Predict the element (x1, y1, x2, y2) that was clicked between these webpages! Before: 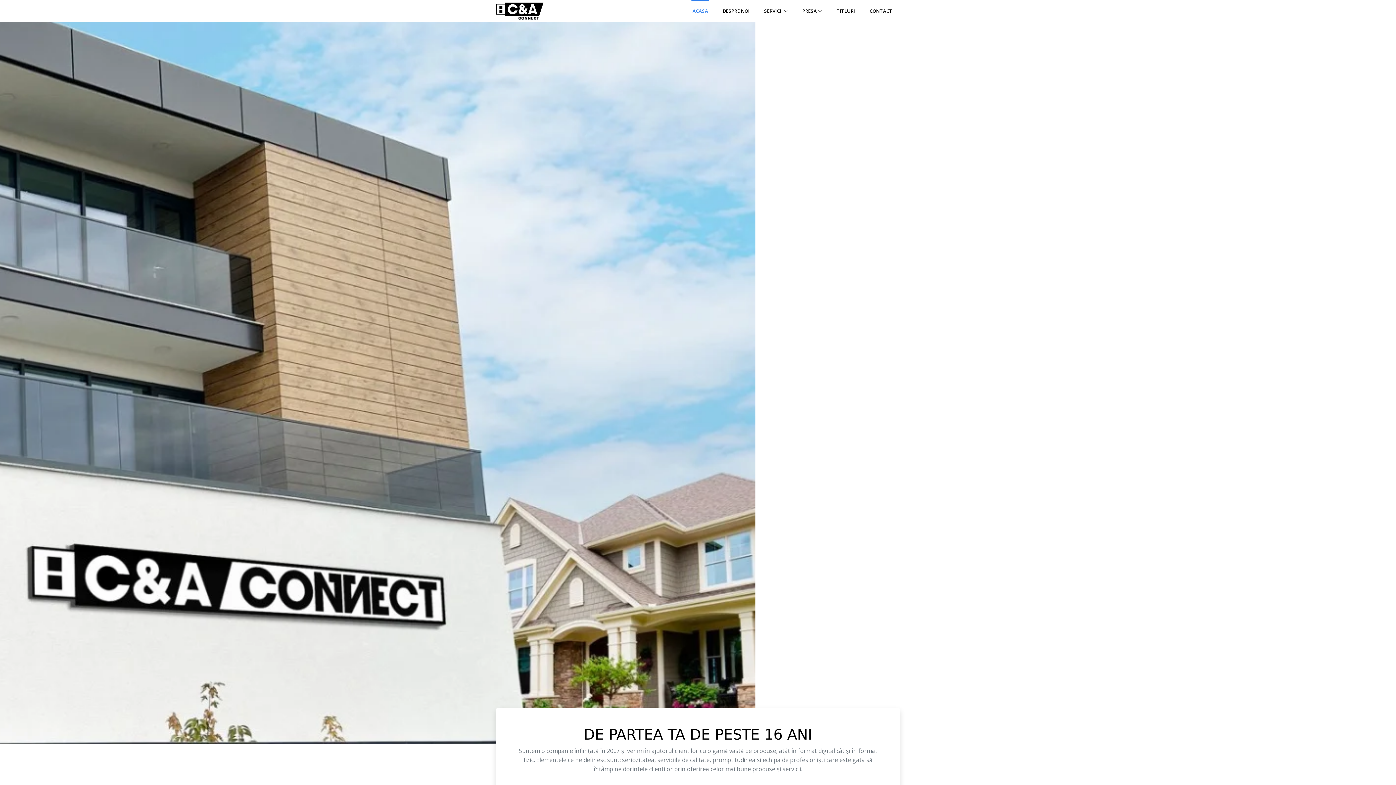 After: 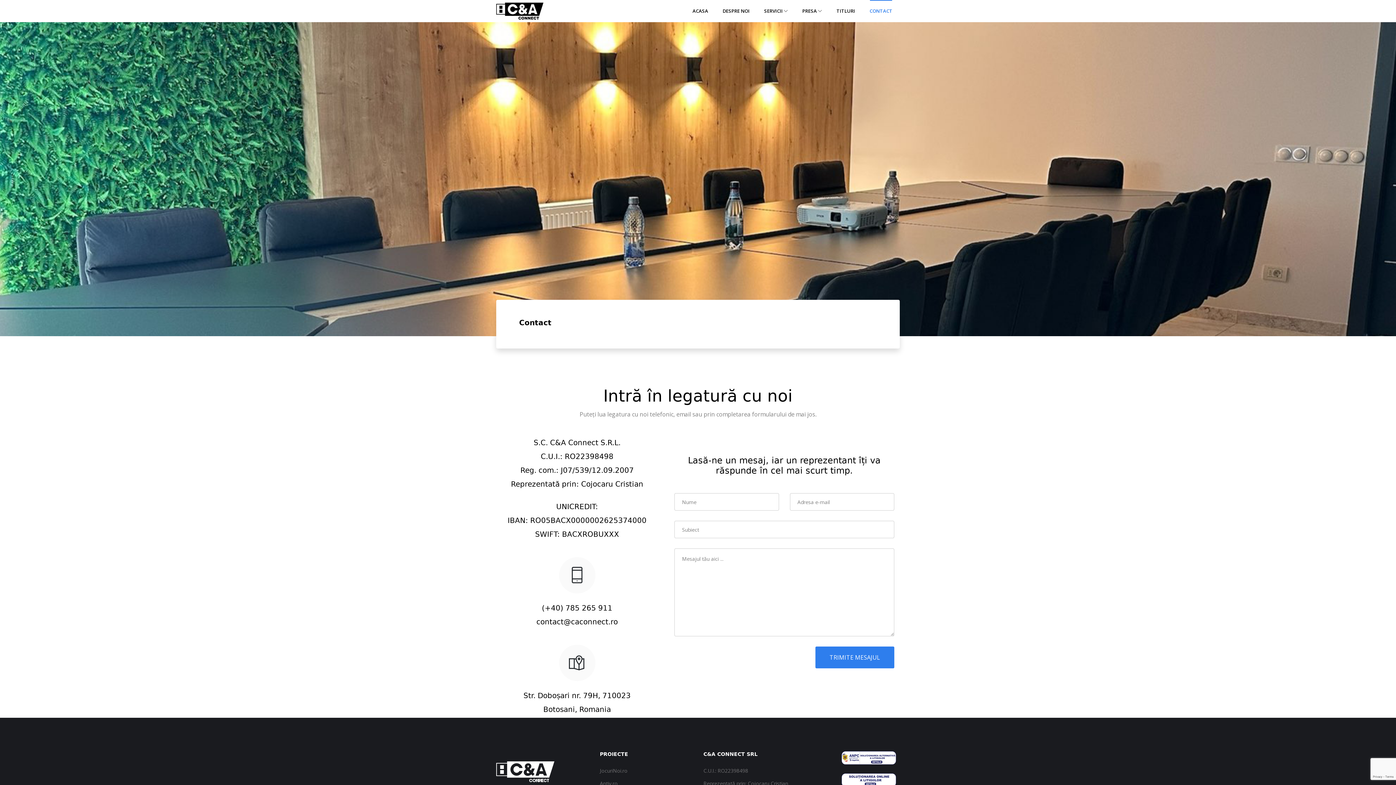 Action: label: CONTACT bbox: (862, 0, 900, 22)